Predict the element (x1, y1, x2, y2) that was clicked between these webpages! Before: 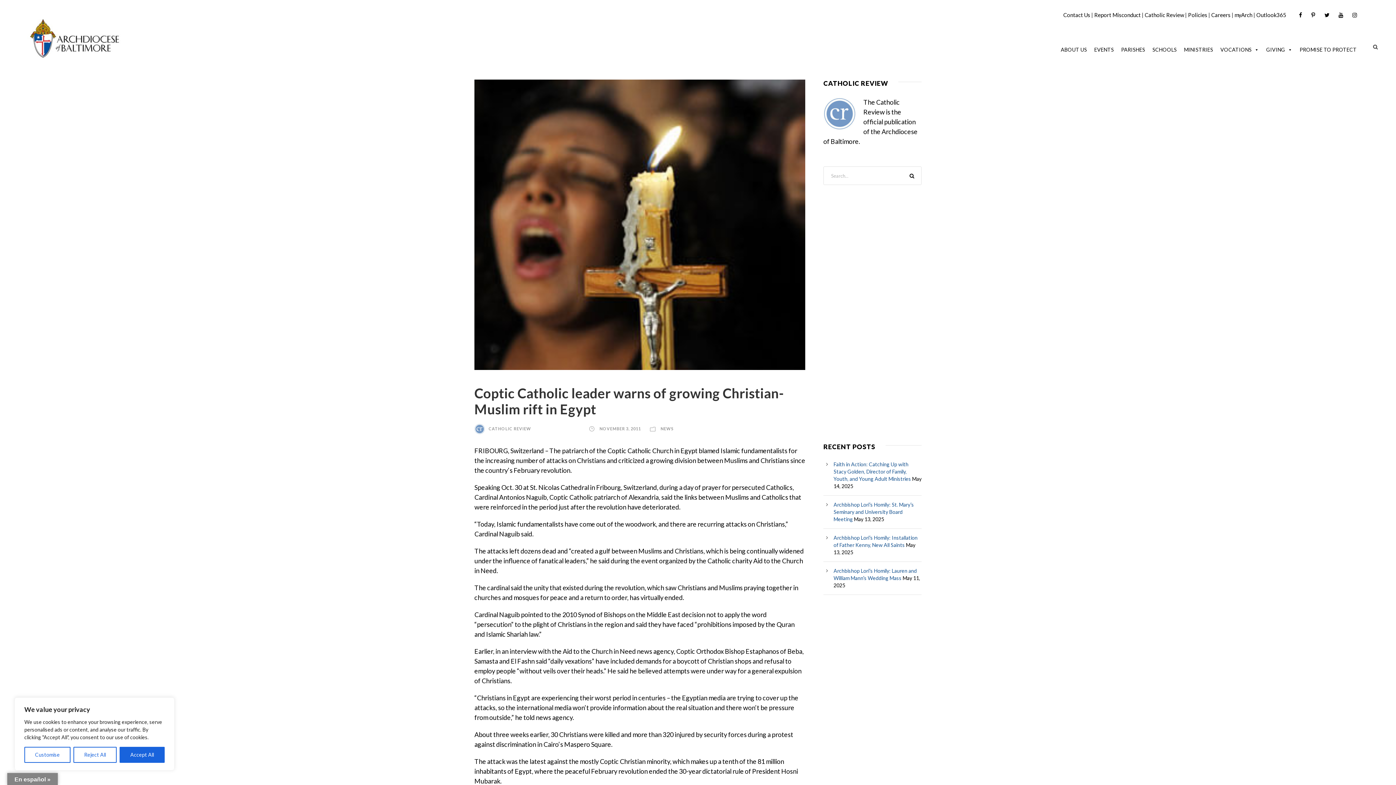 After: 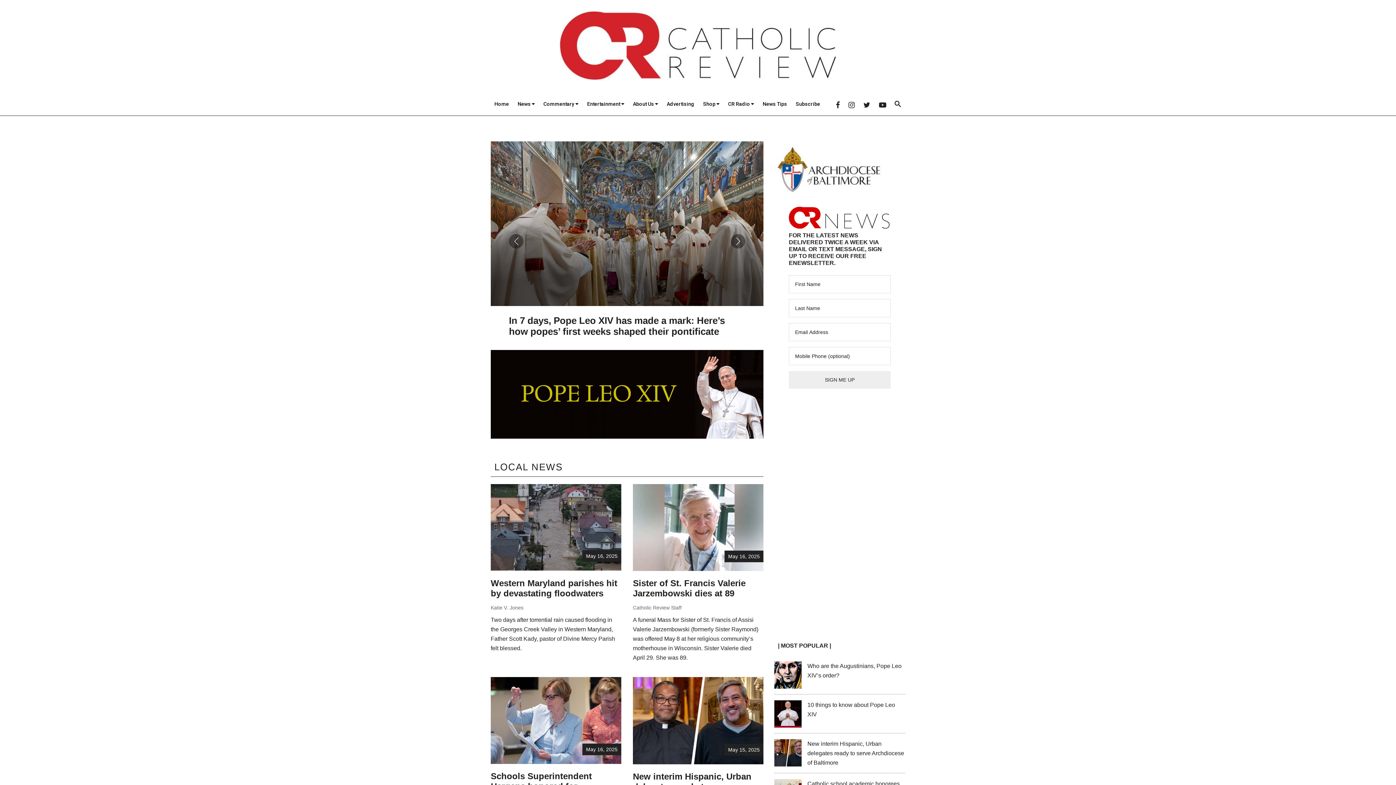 Action: bbox: (1145, 11, 1184, 18) label: Catholic Review